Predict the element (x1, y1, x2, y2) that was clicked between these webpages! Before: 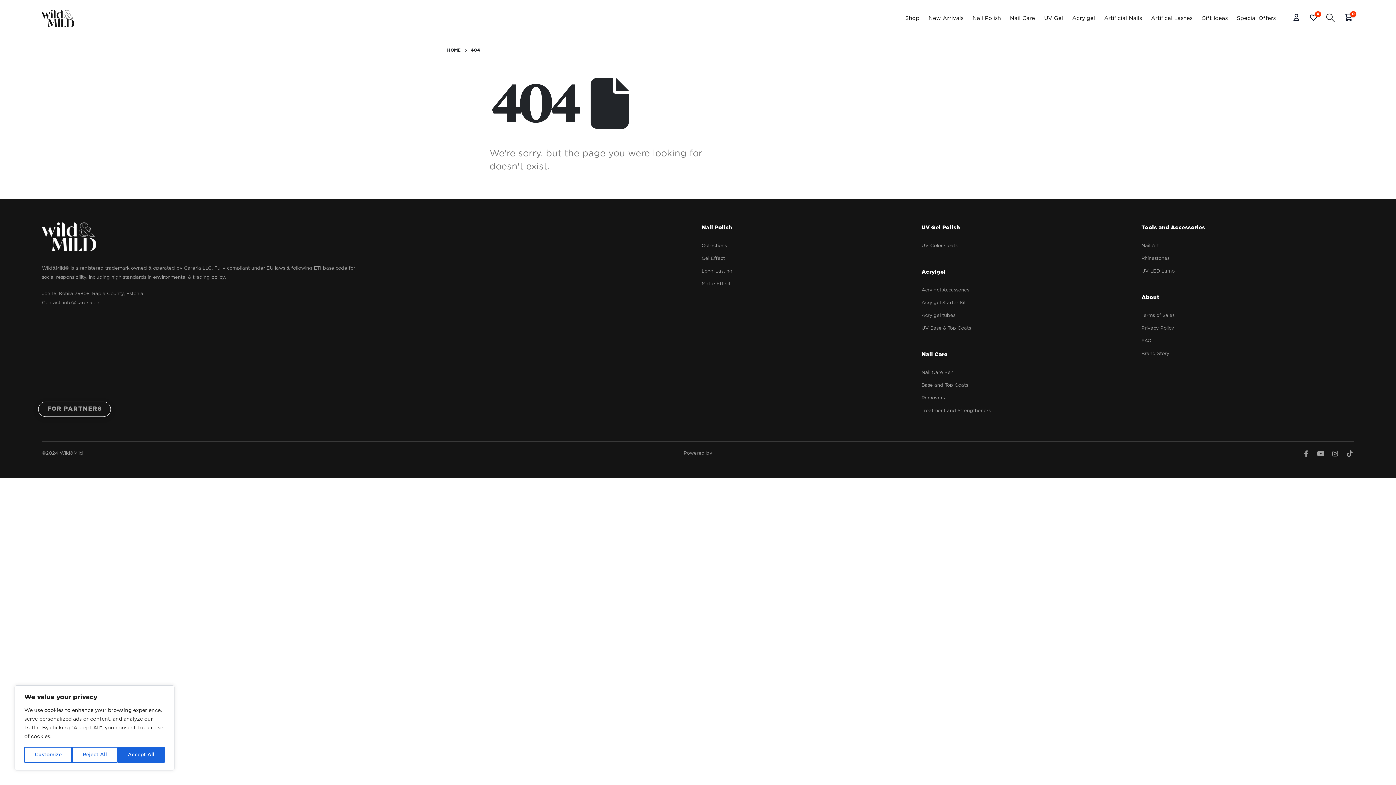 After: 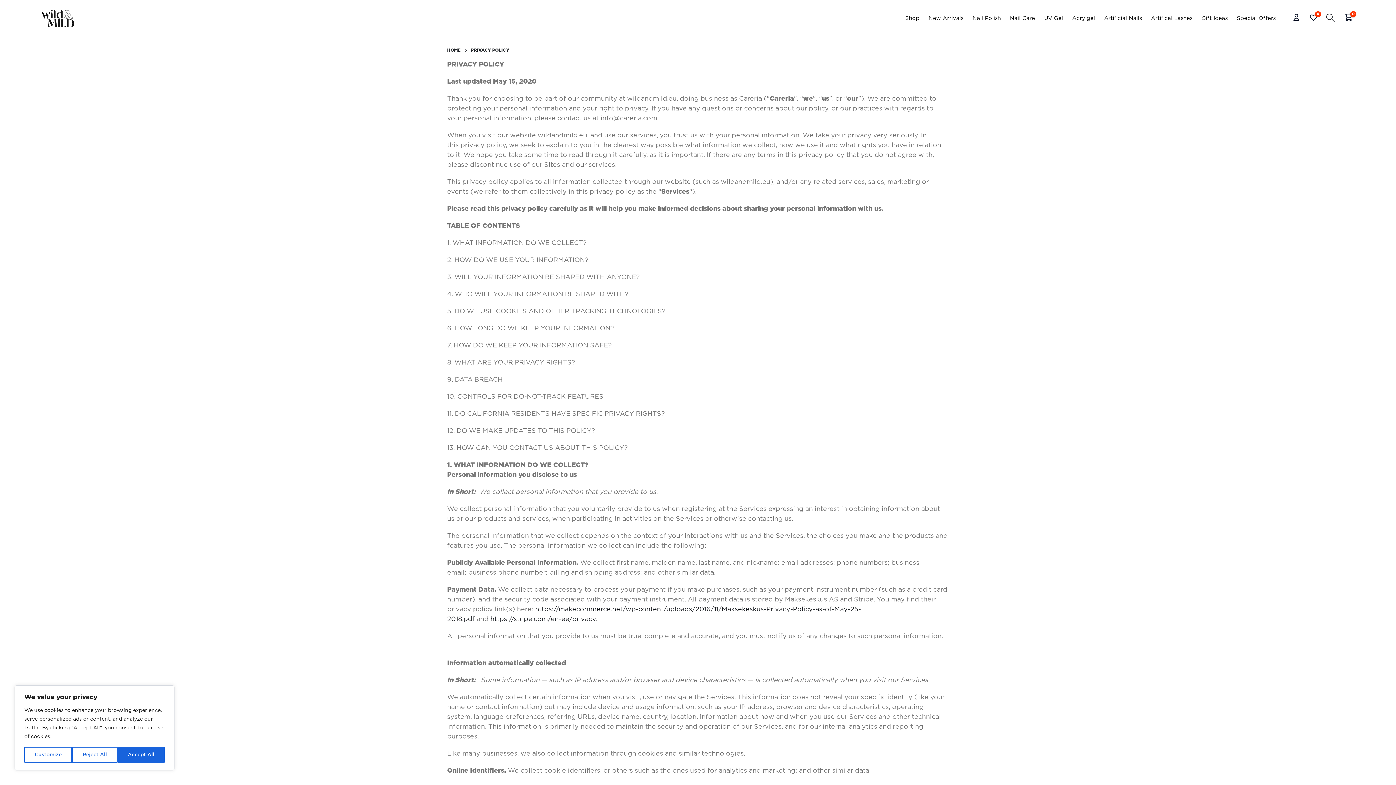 Action: label: Privacy Policy bbox: (1141, 326, 1174, 330)